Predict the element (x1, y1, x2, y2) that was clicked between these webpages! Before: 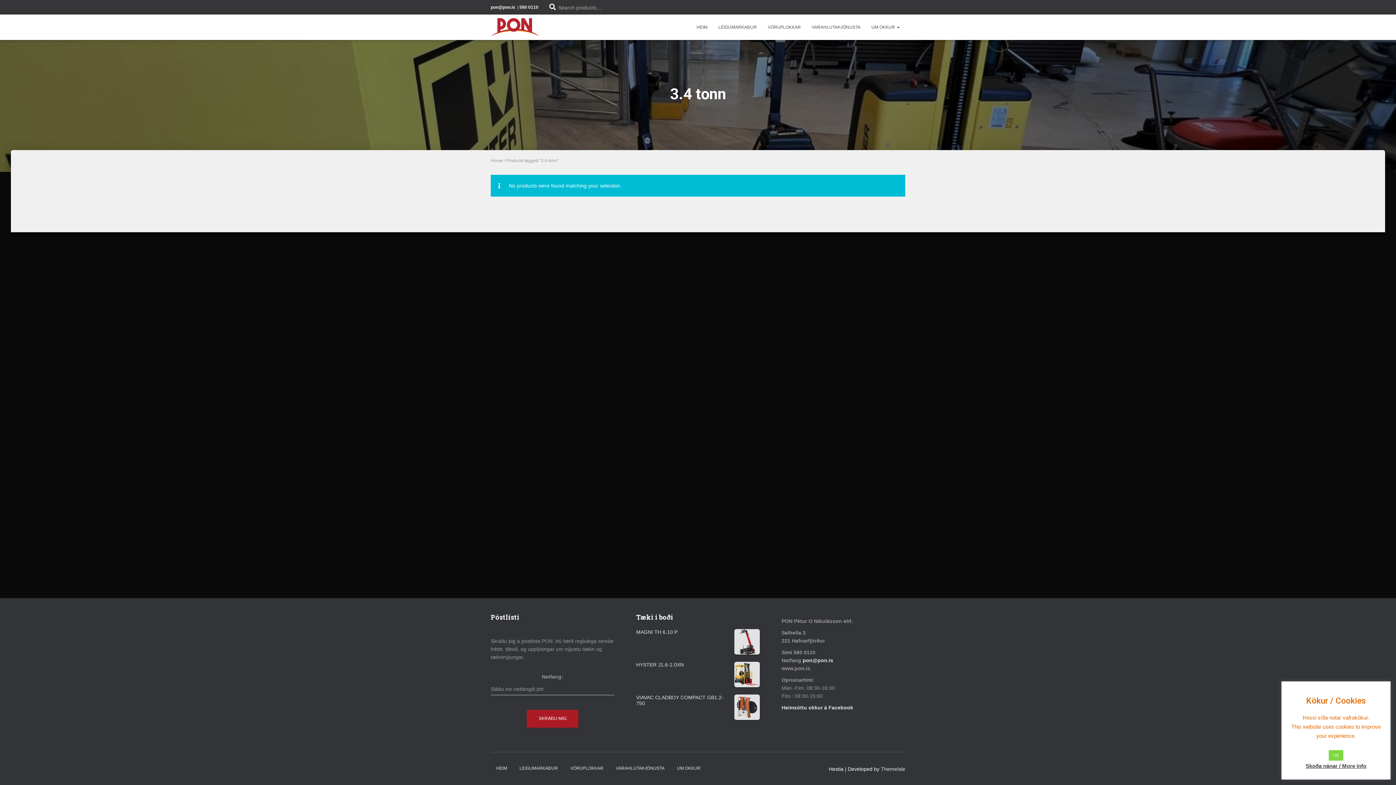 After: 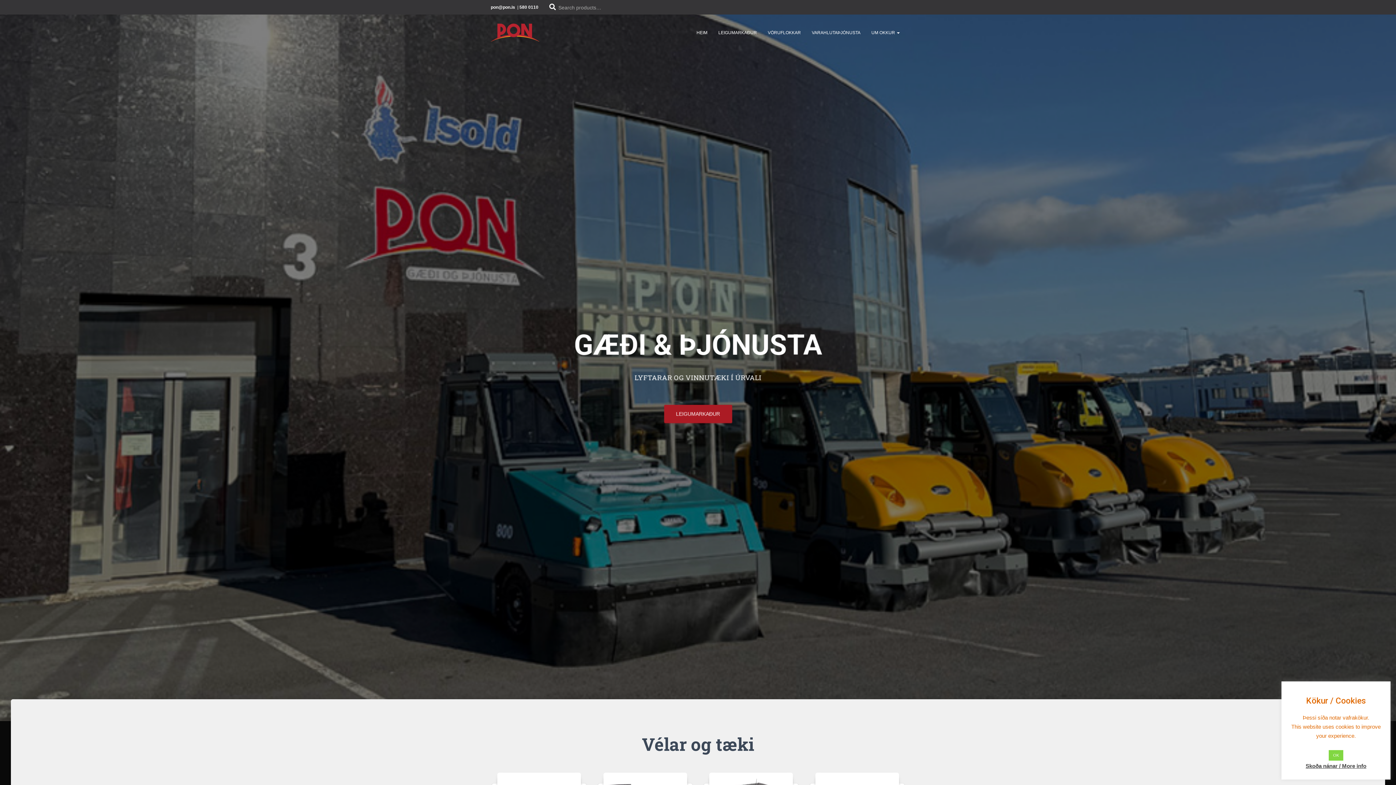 Action: label: HEIM bbox: (490, 760, 512, 777)